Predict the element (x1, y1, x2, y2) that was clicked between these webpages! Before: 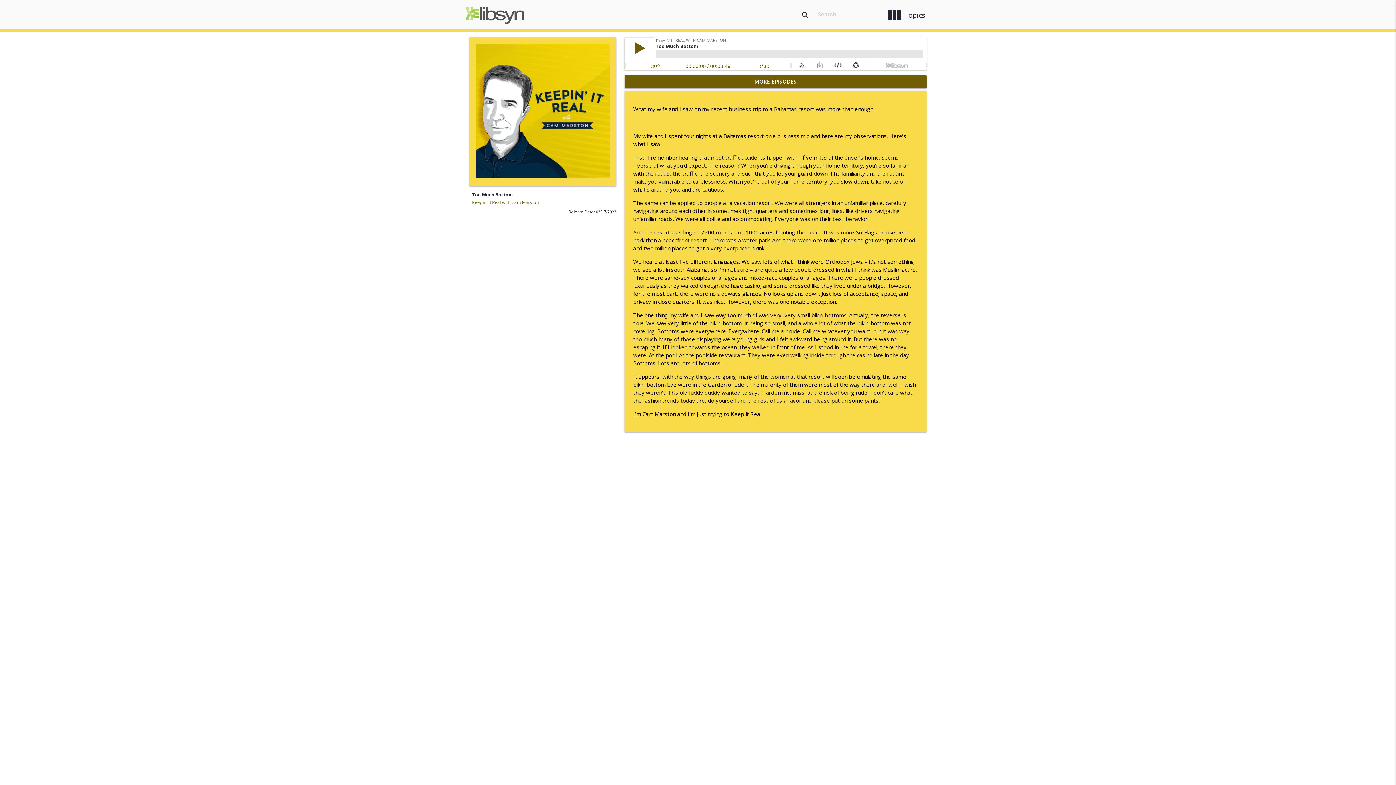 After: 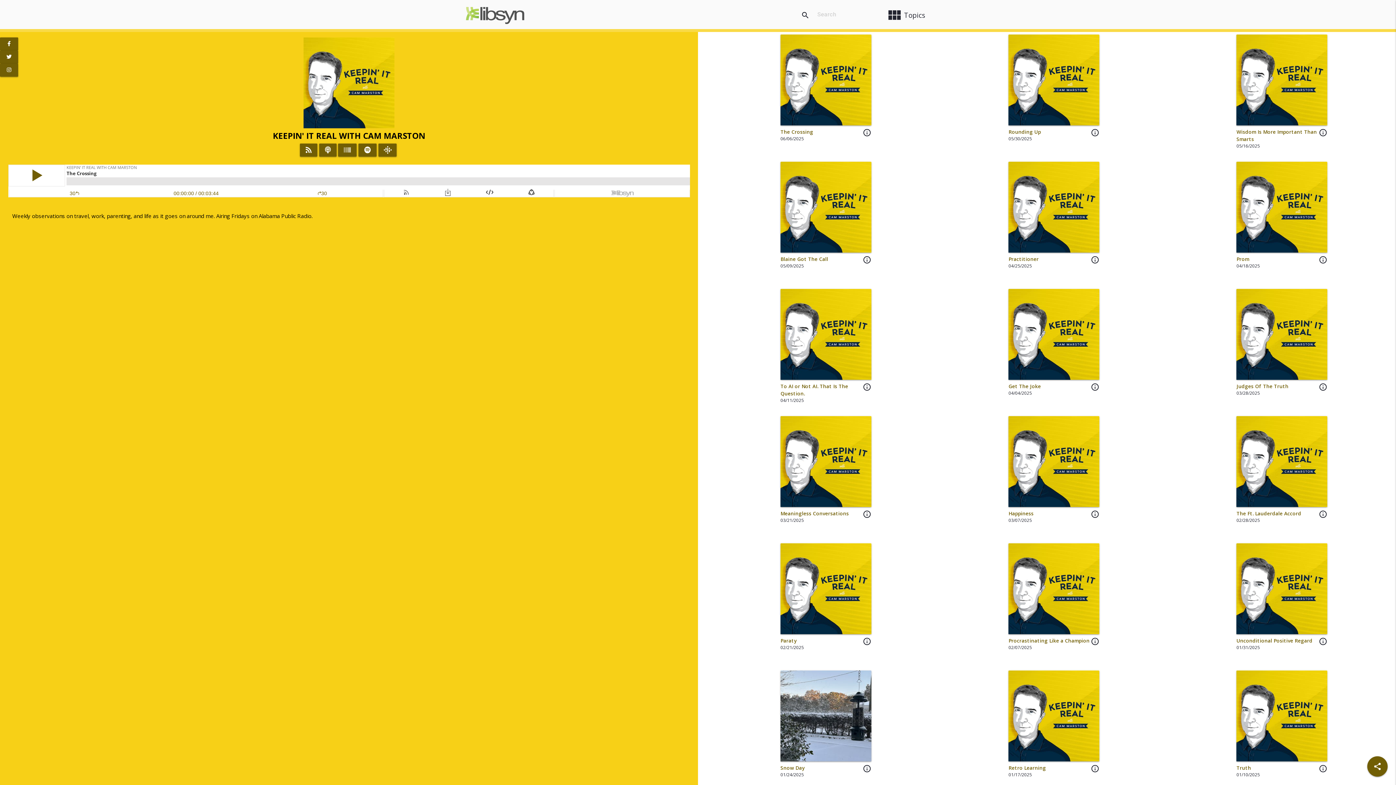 Action: bbox: (469, 178, 616, 185)